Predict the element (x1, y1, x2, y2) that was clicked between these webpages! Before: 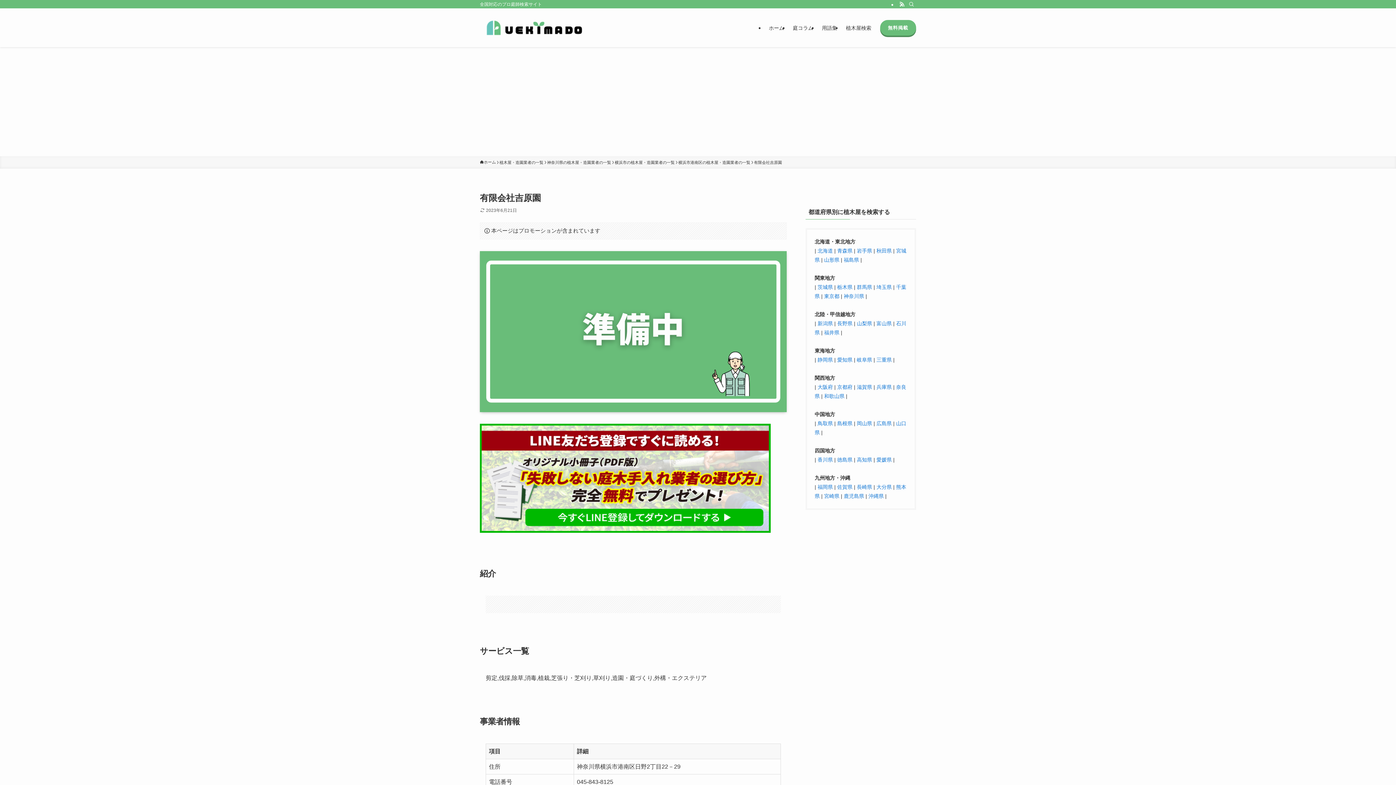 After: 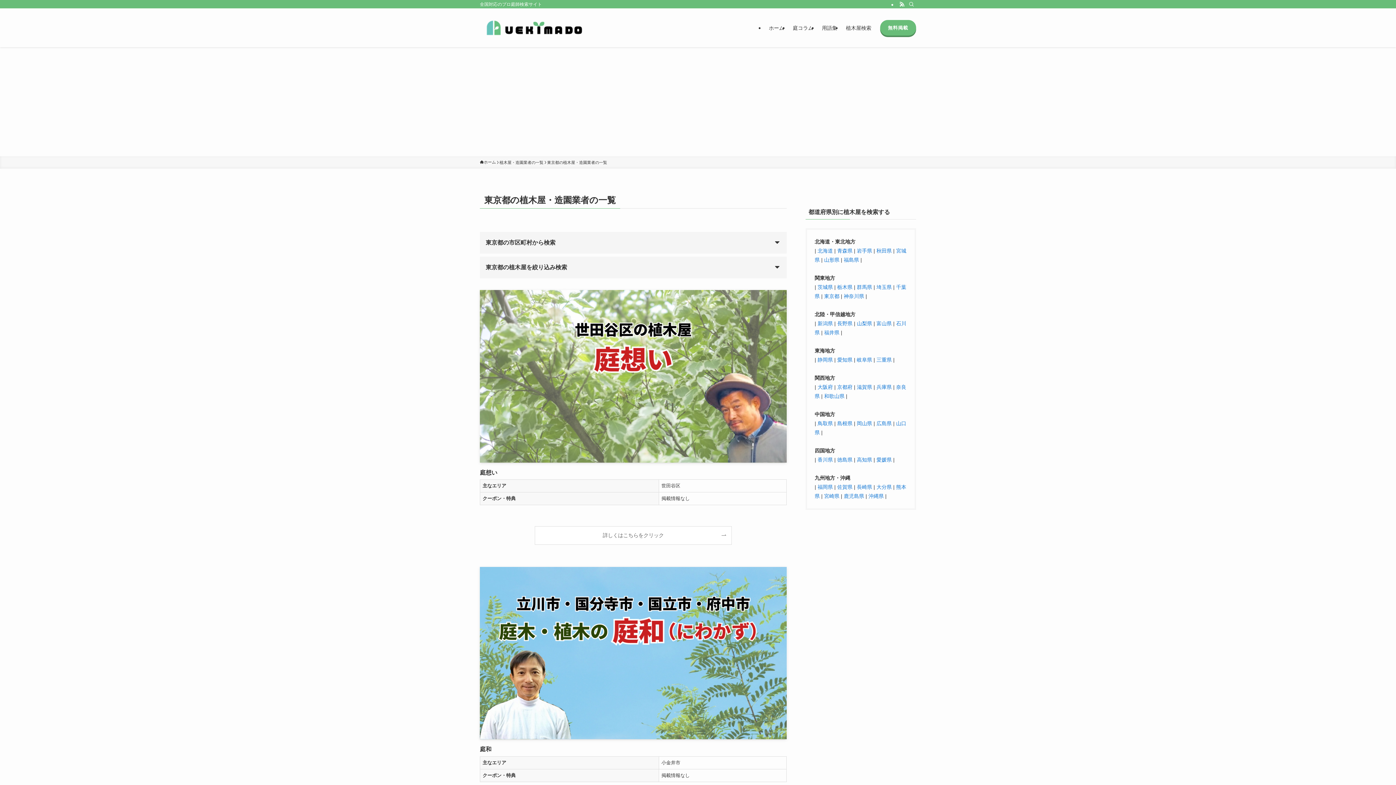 Action: bbox: (824, 293, 839, 299) label: 東京都